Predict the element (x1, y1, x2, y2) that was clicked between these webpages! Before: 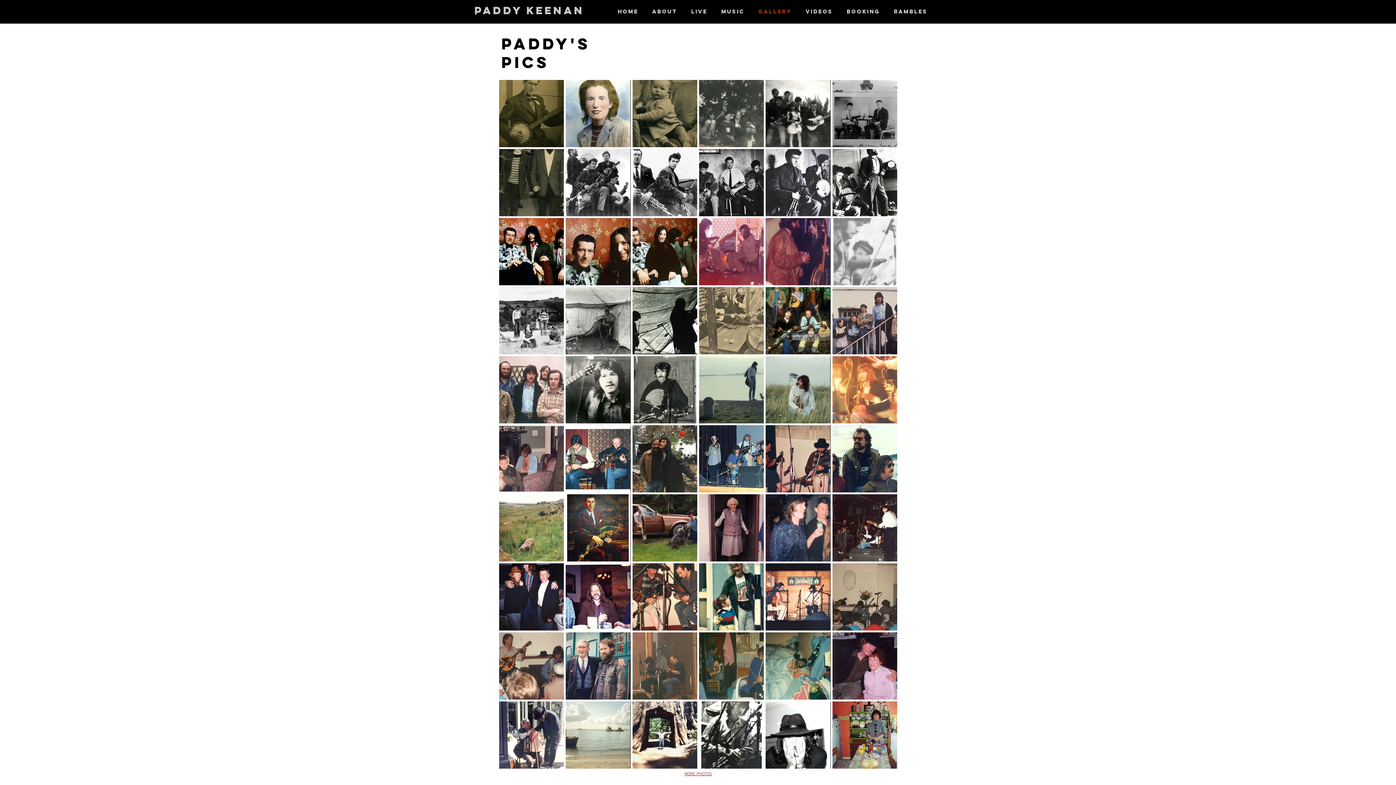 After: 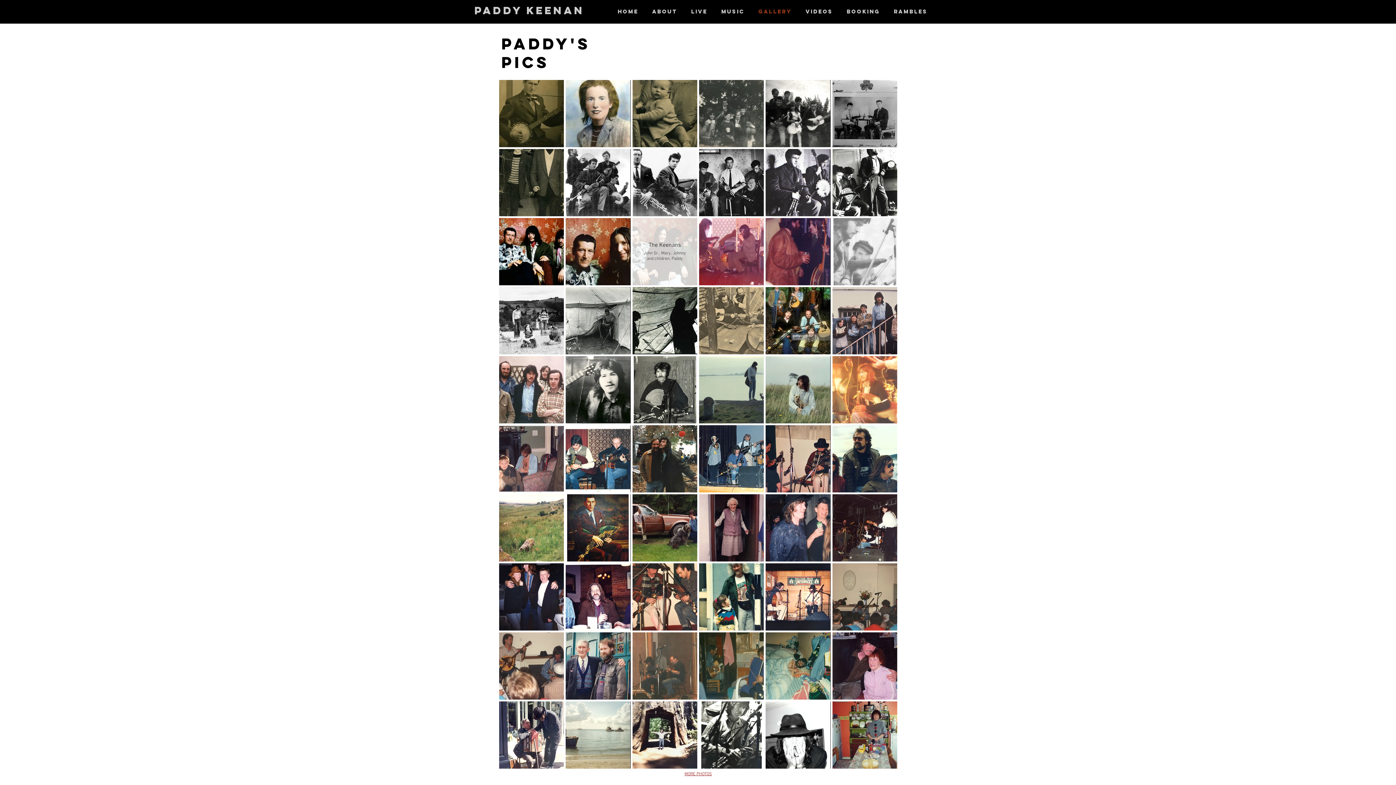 Action: label: The Keenans bbox: (632, 218, 697, 285)